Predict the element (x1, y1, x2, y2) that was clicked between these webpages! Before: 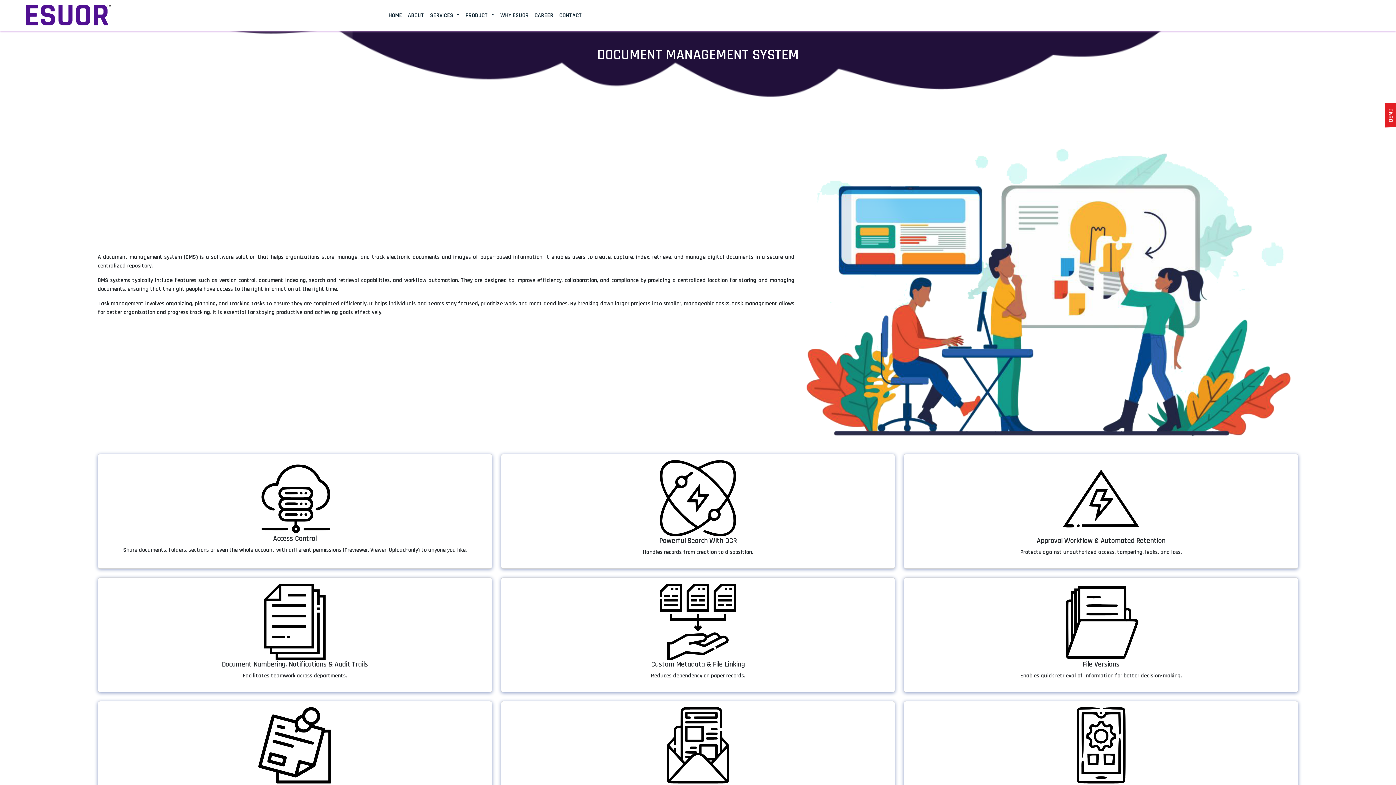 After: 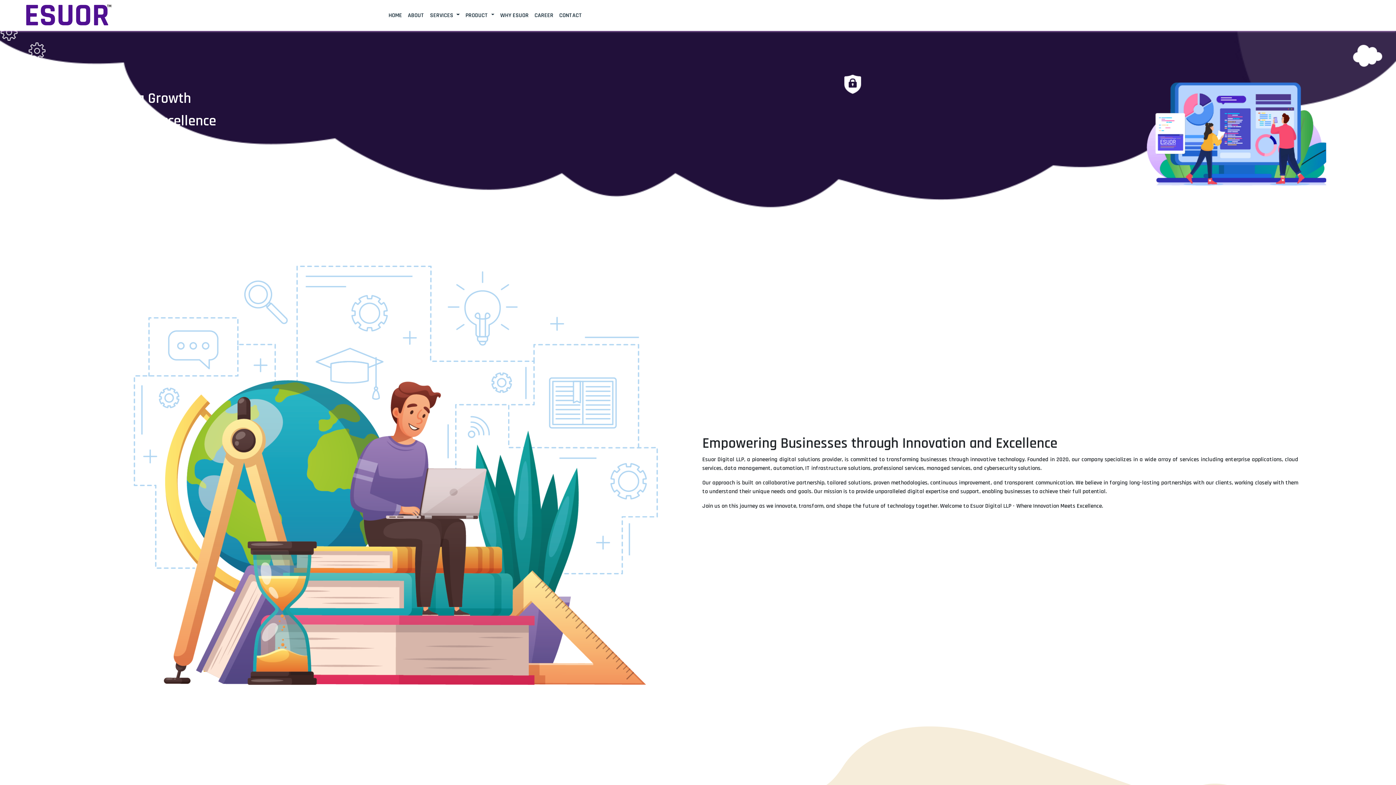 Action: bbox: (385, 8, 405, 22) label: HOME